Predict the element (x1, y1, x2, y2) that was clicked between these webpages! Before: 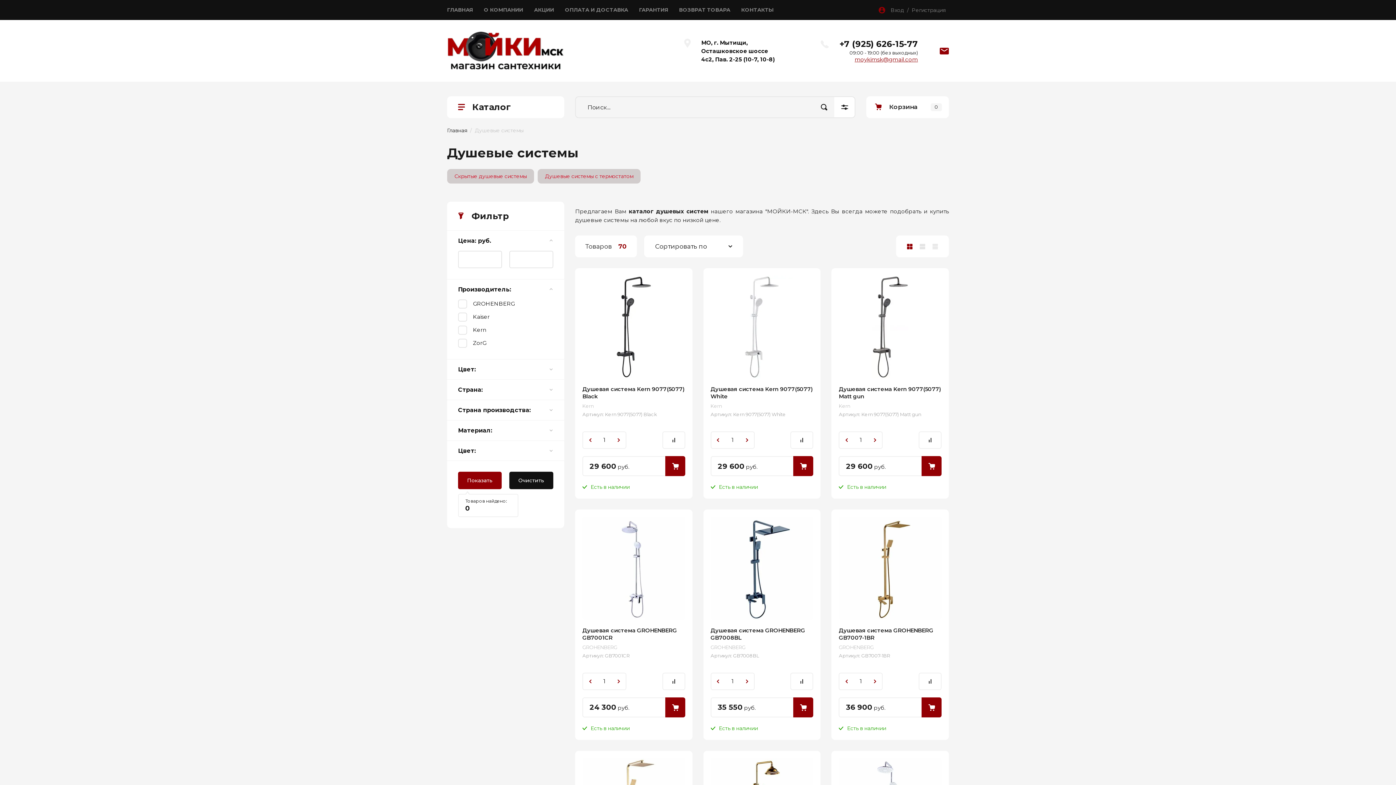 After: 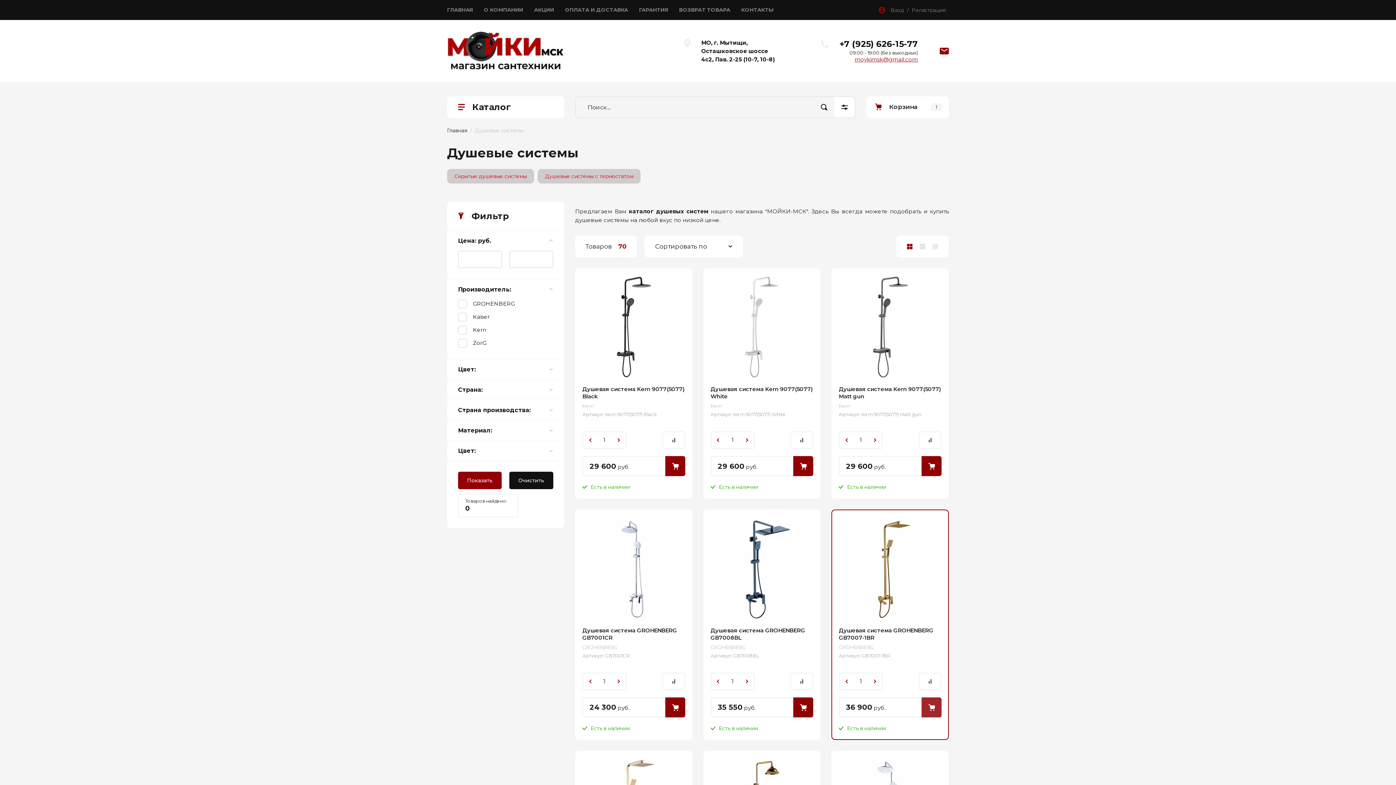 Action: label: Купить bbox: (921, 697, 941, 717)